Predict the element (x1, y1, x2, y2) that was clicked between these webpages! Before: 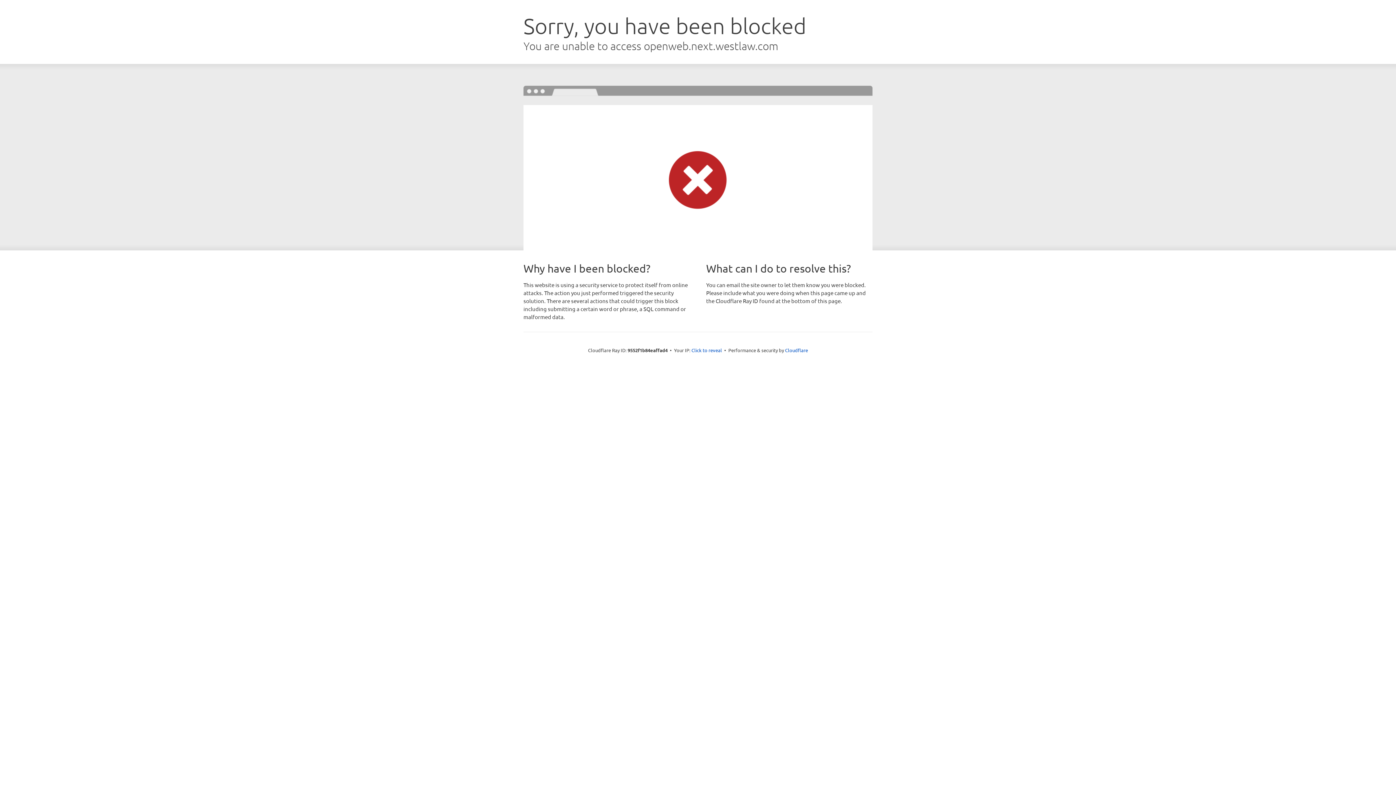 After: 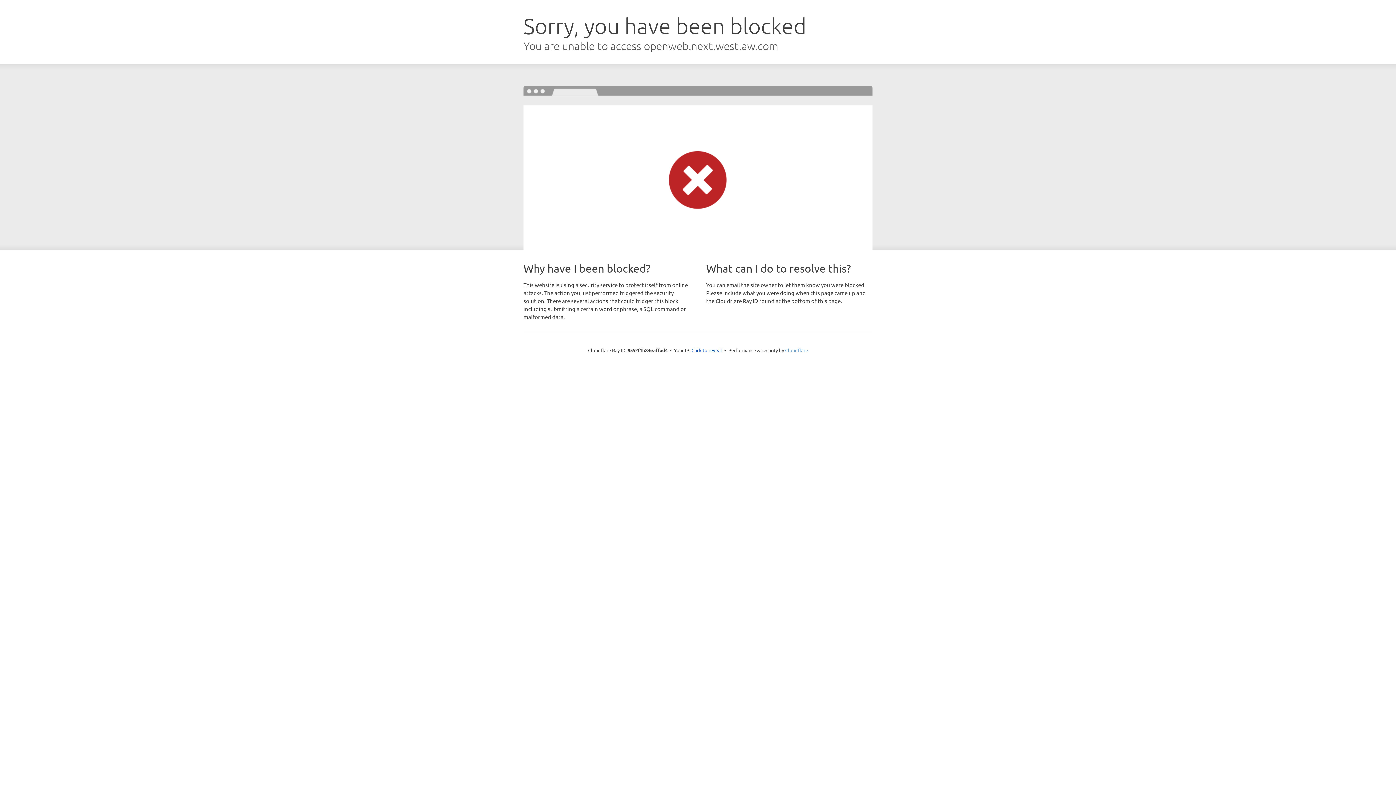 Action: label: Cloudflare bbox: (785, 347, 808, 353)